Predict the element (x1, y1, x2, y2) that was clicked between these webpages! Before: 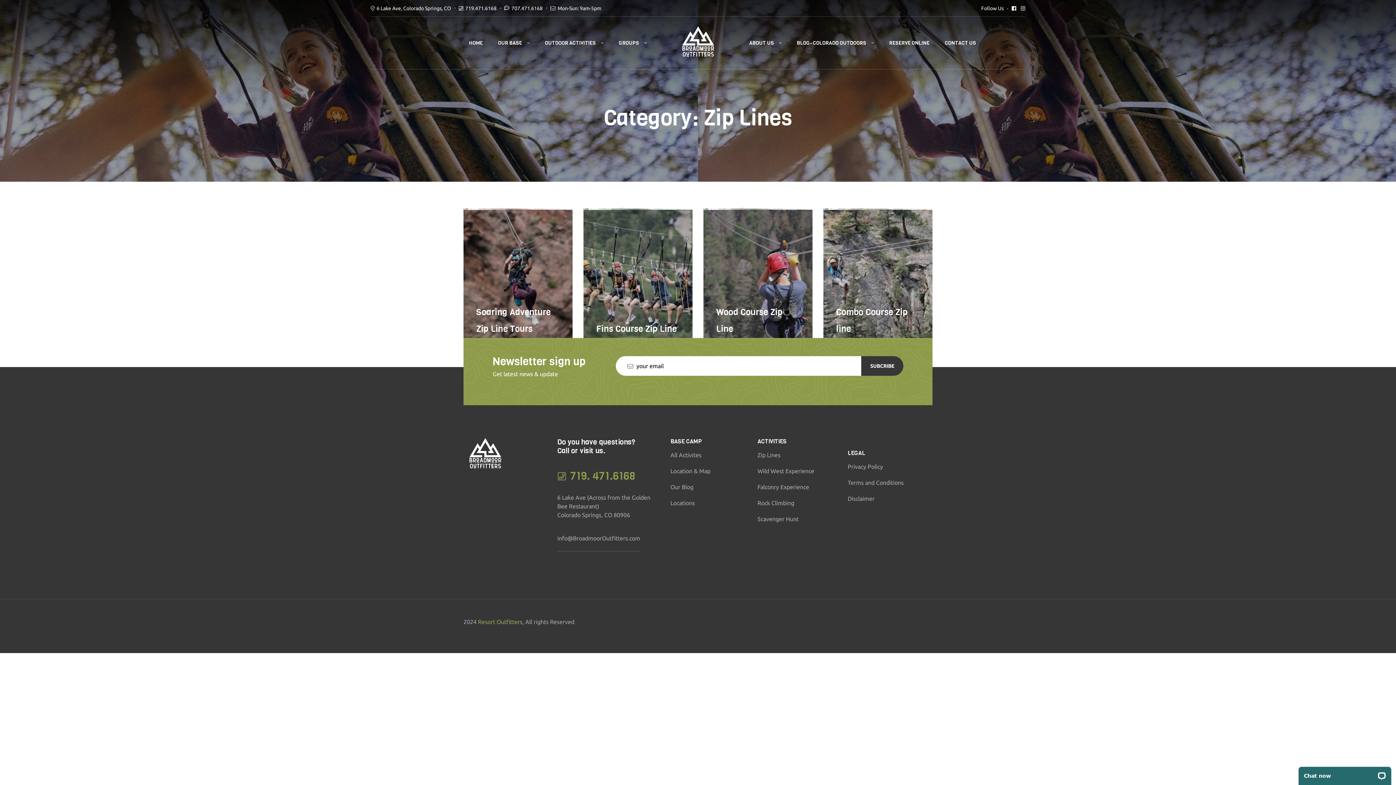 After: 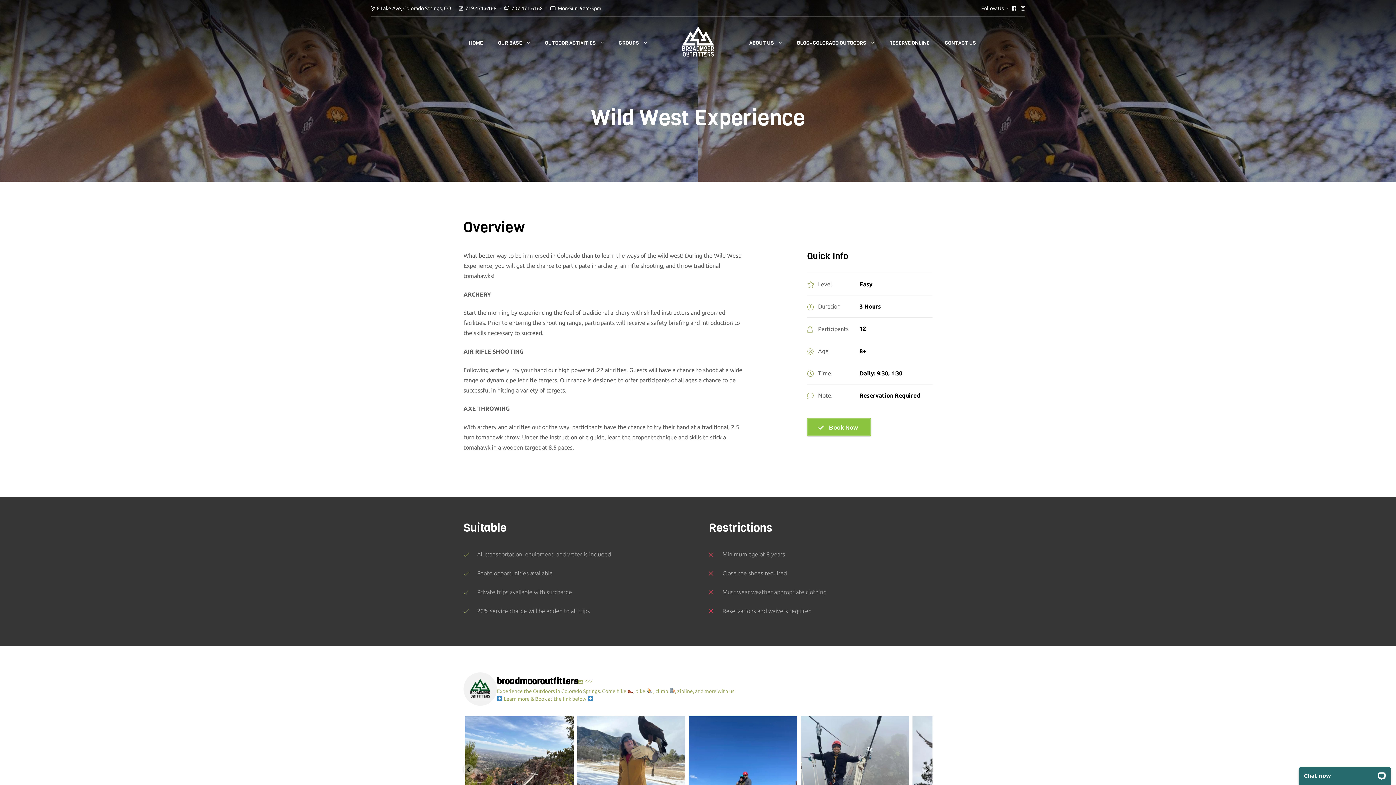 Action: label: Wild West Experience bbox: (757, 466, 820, 476)